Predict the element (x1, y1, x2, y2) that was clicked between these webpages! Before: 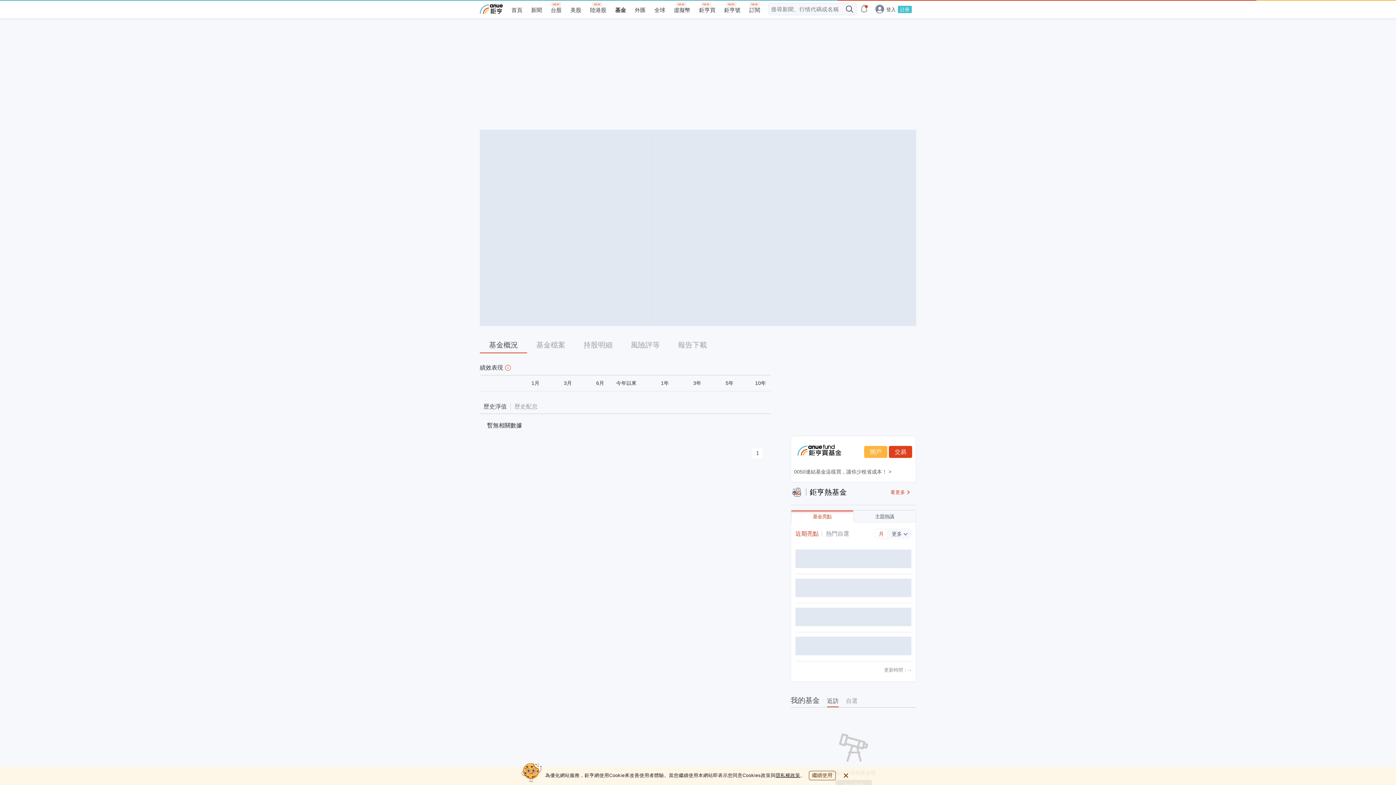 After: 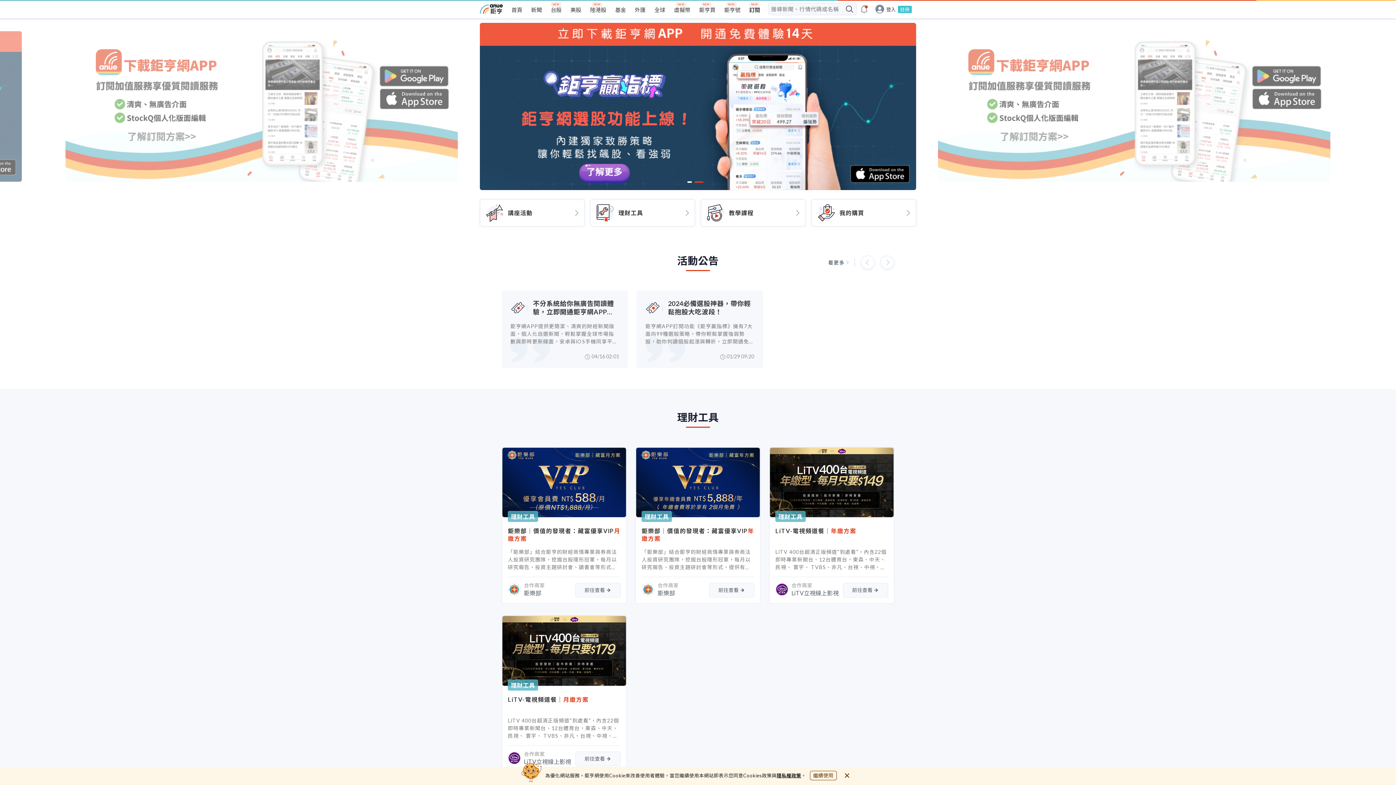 Action: label: 訂閱 bbox: (749, 6, 760, 13)